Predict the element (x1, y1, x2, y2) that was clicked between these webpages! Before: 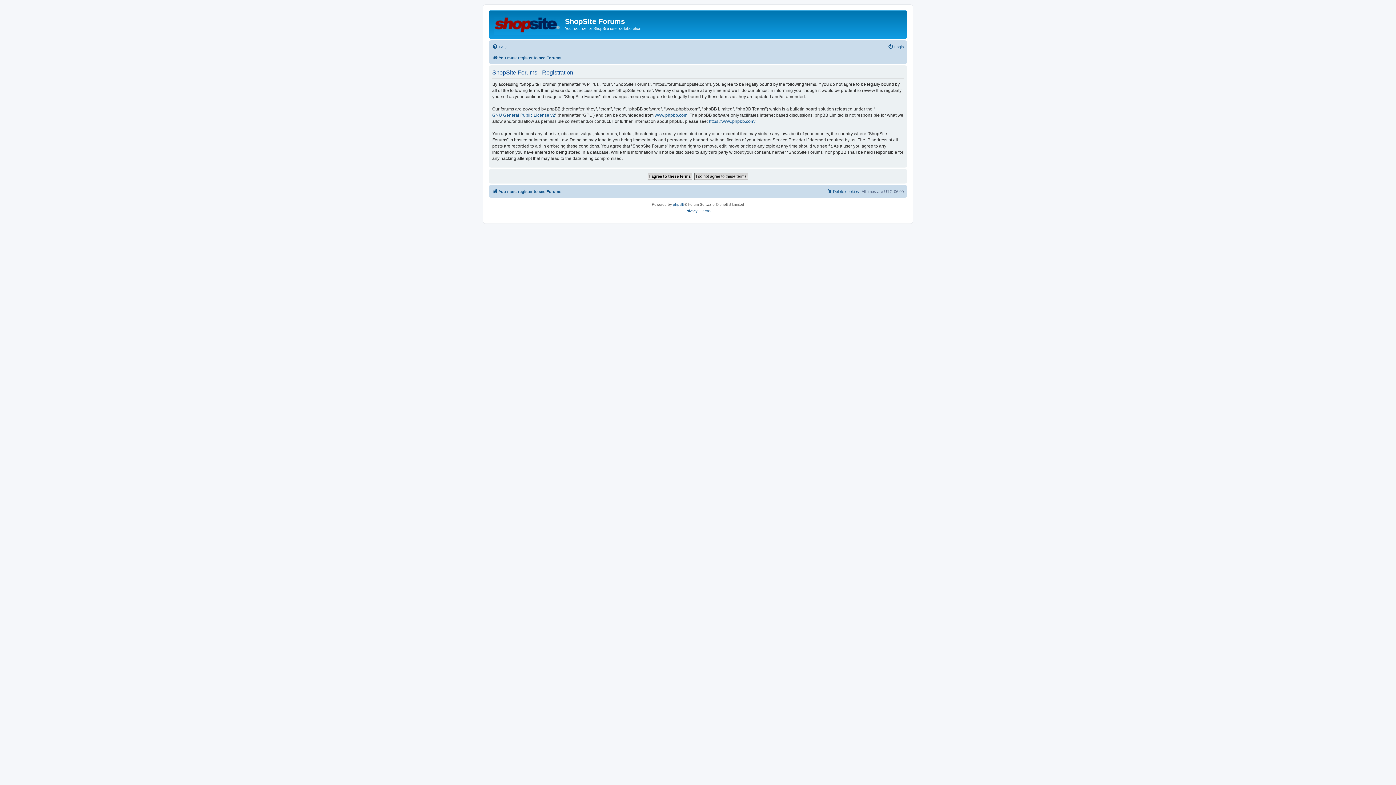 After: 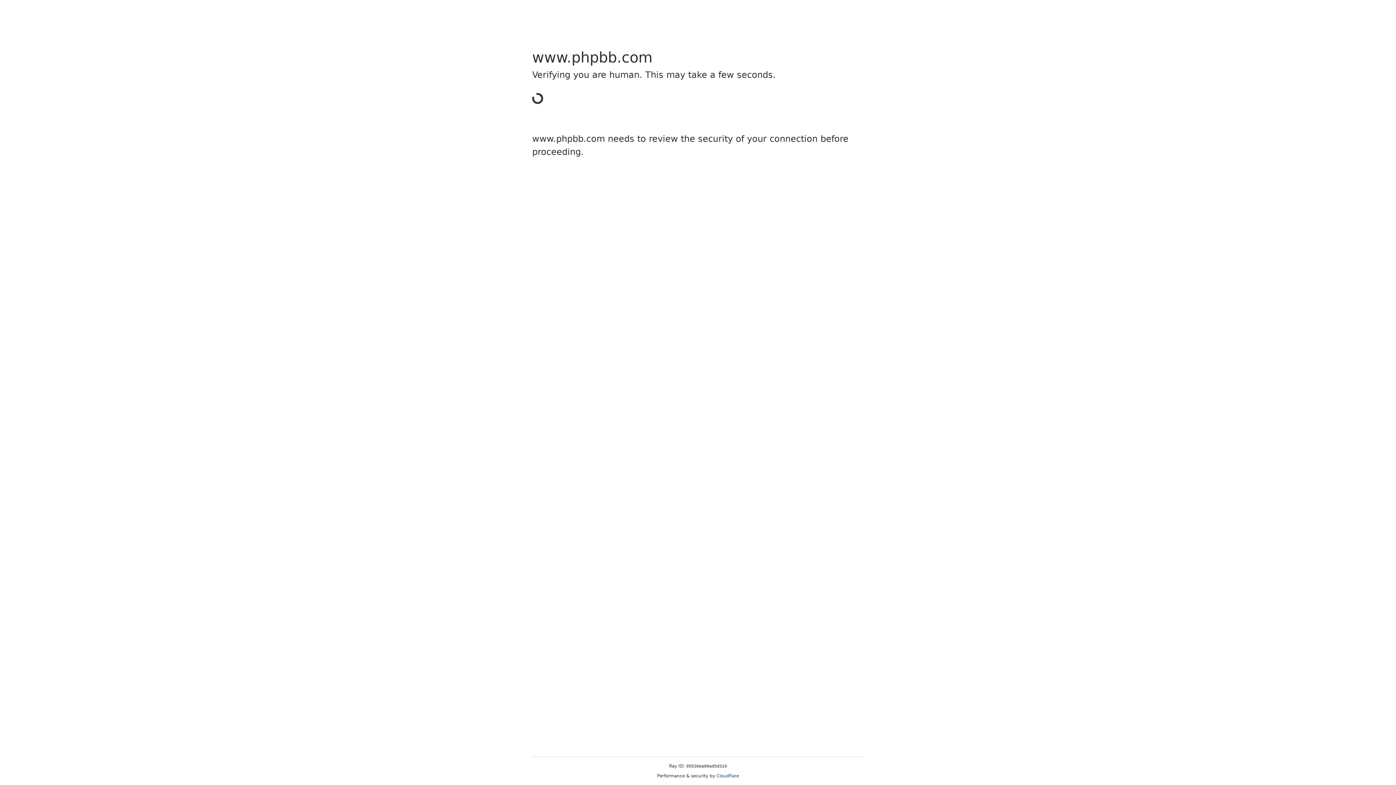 Action: label: www.phpbb.com bbox: (654, 112, 687, 118)